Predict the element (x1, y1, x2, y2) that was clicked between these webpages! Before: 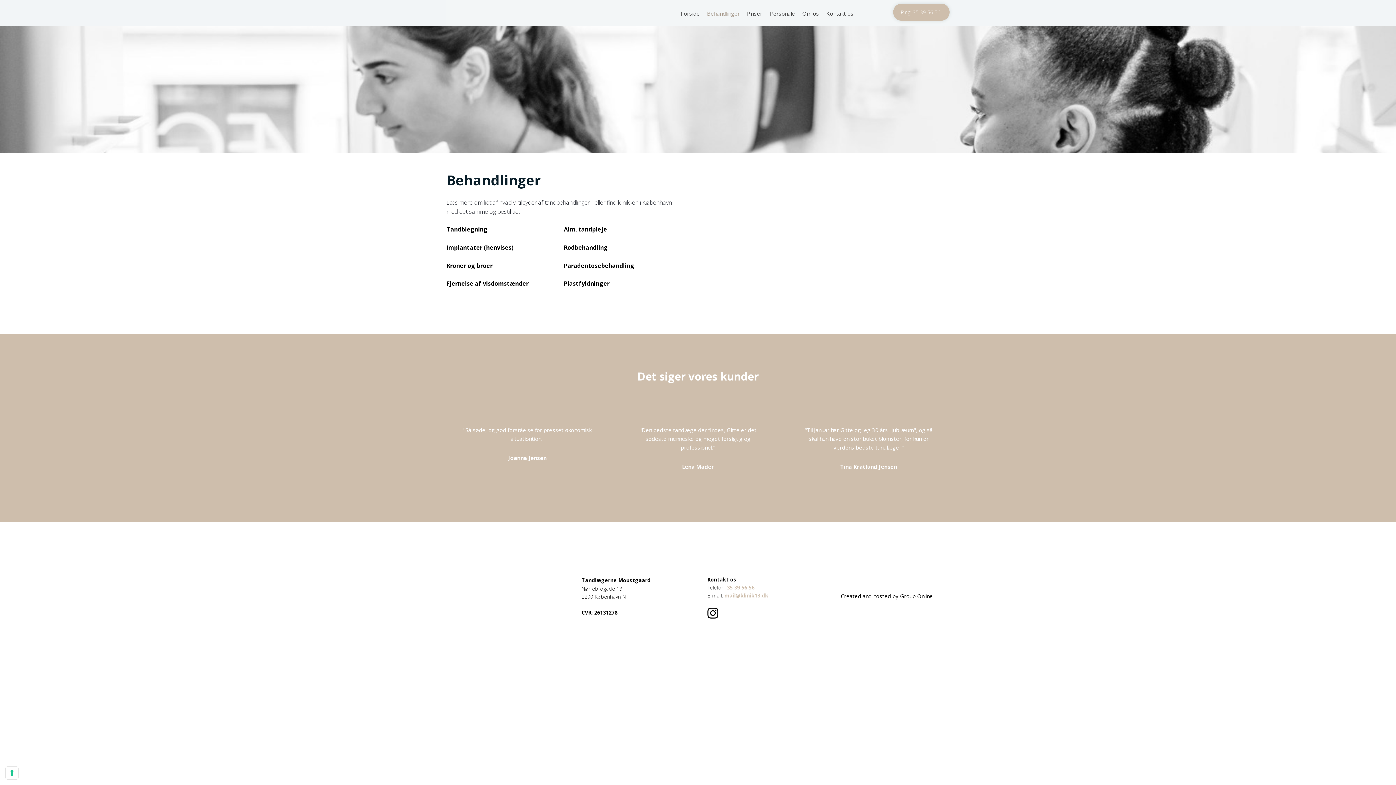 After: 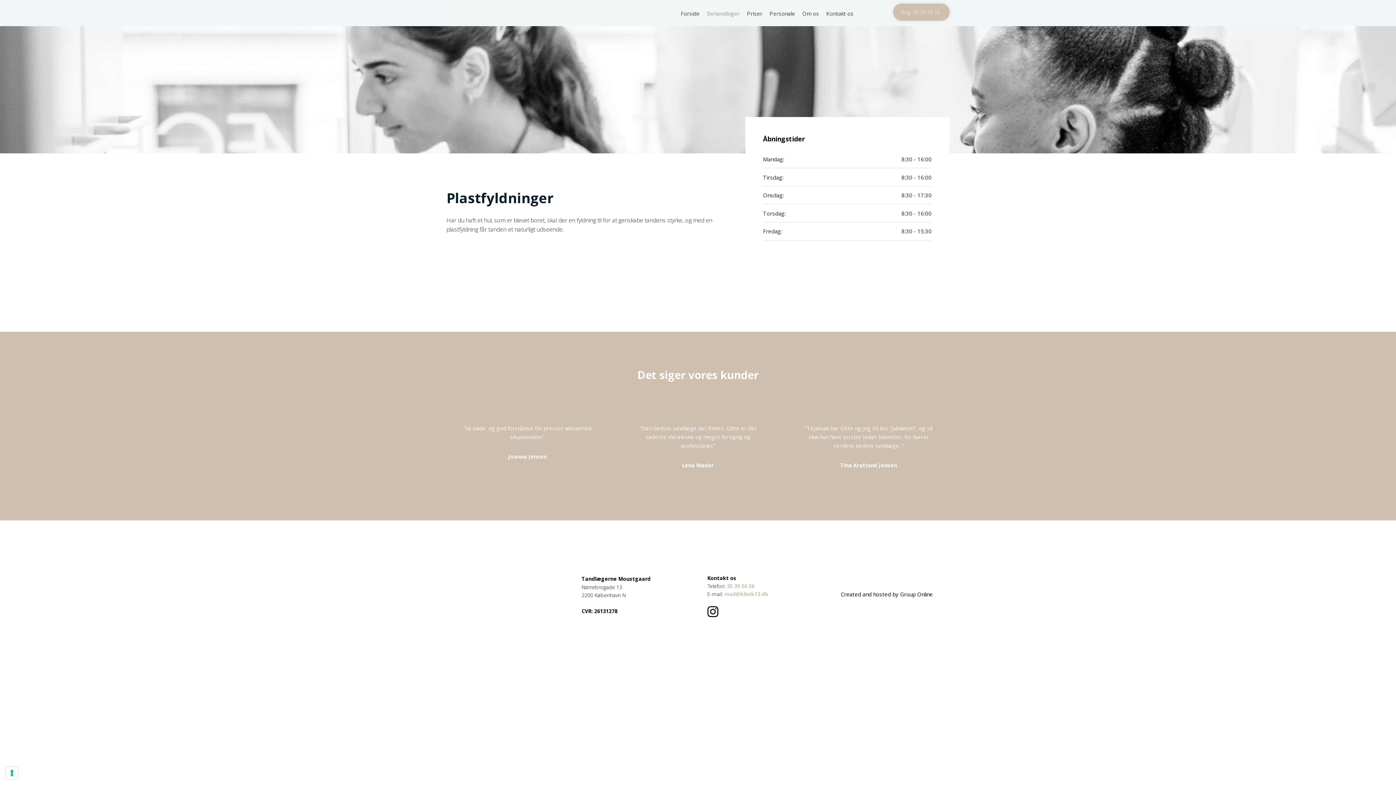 Action: label: Plastfyldninger​ bbox: (563, 279, 672, 288)